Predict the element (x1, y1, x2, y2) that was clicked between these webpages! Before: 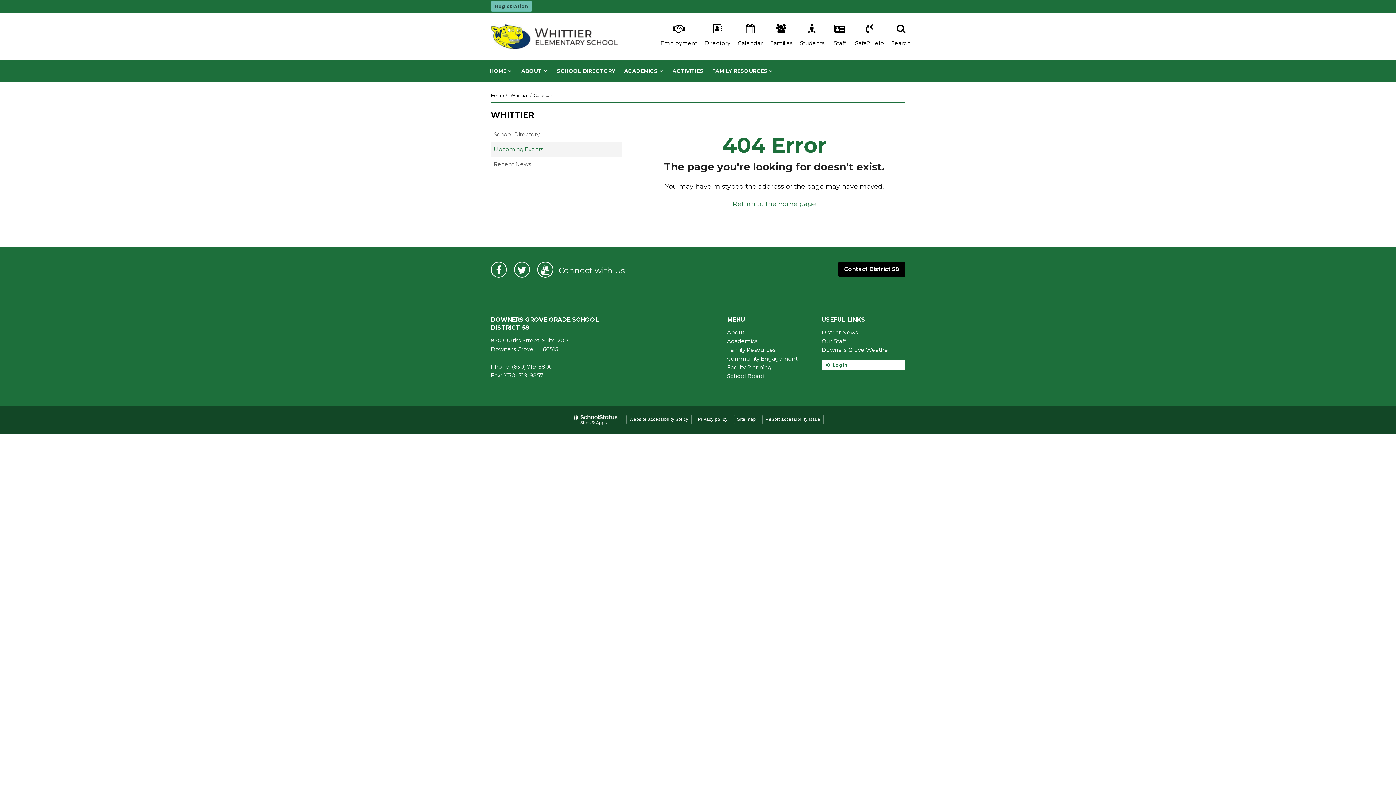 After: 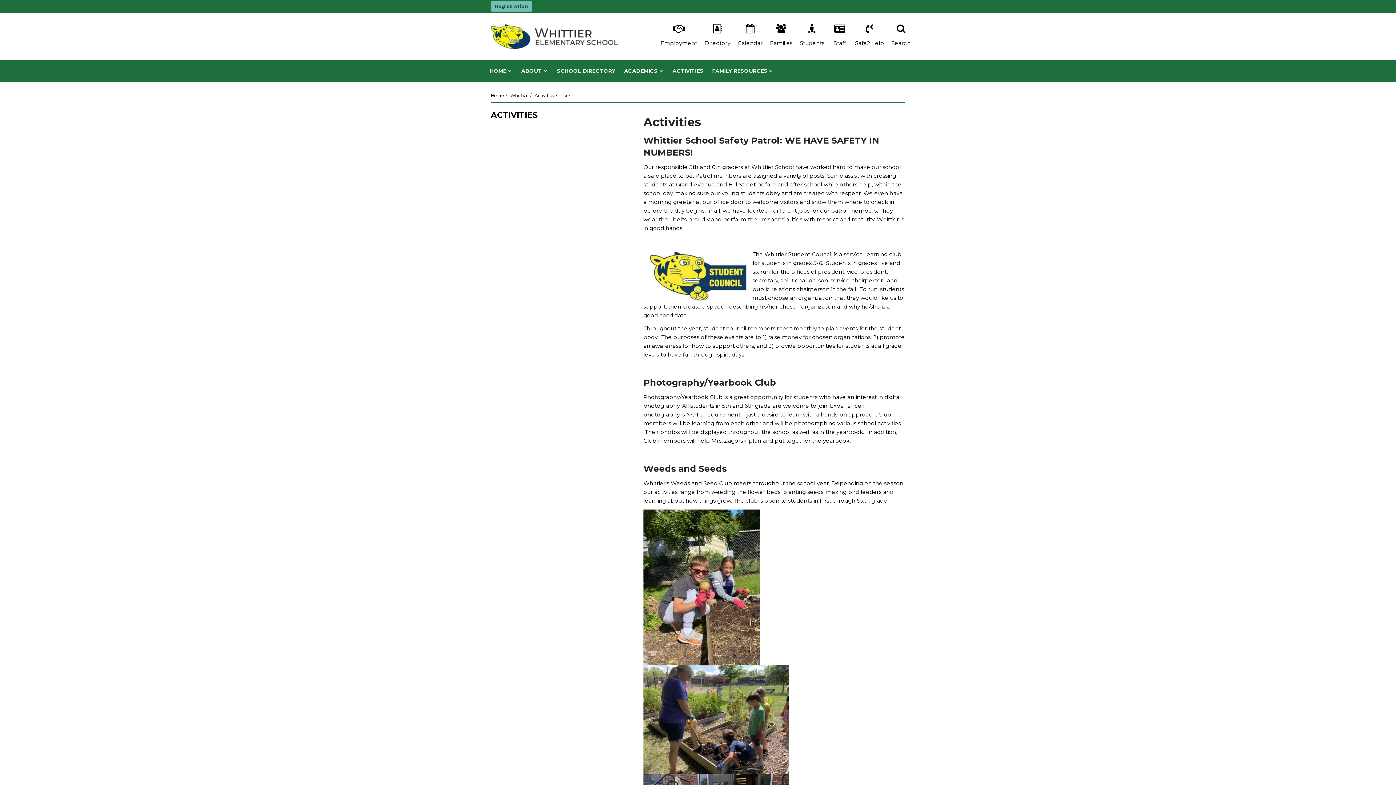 Action: label: ACTIVITIES bbox: (668, 60, 708, 81)